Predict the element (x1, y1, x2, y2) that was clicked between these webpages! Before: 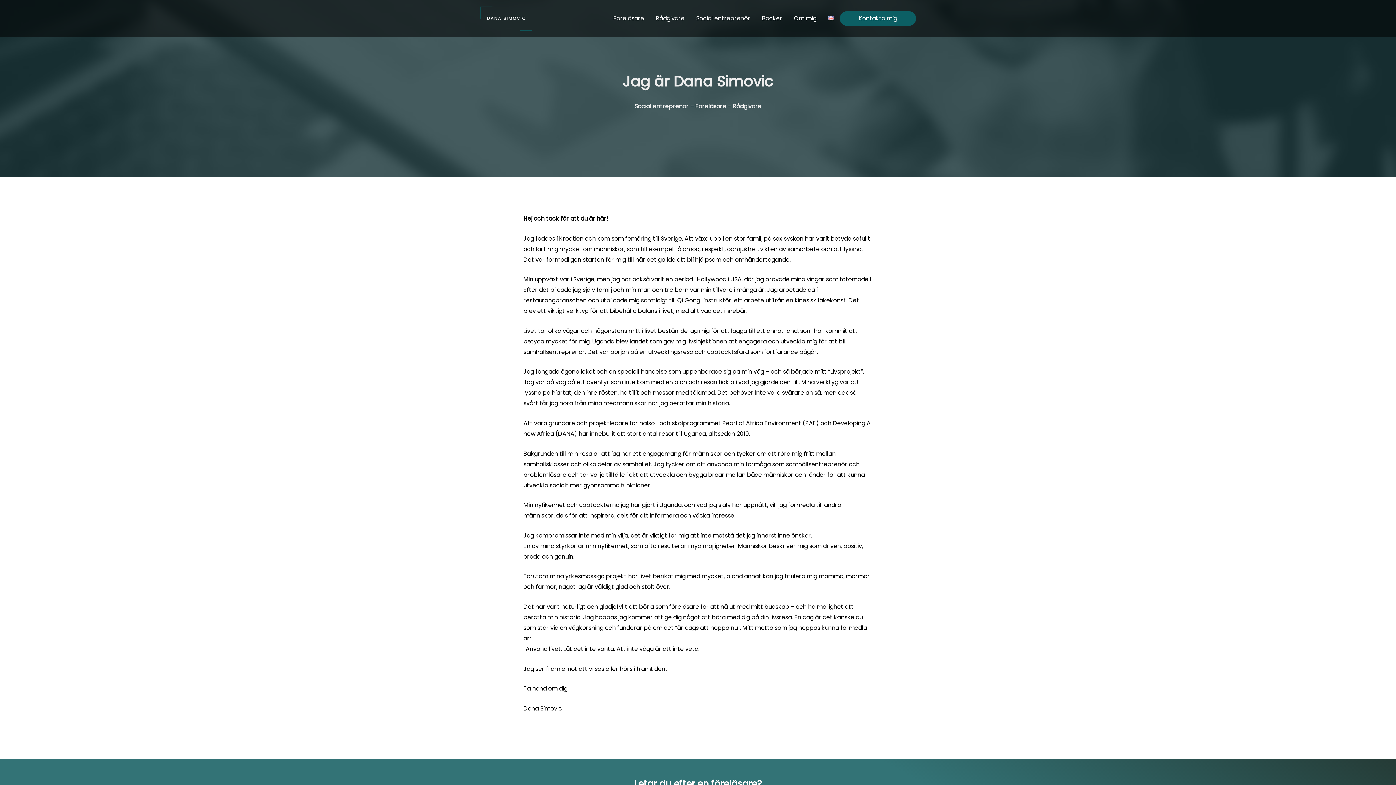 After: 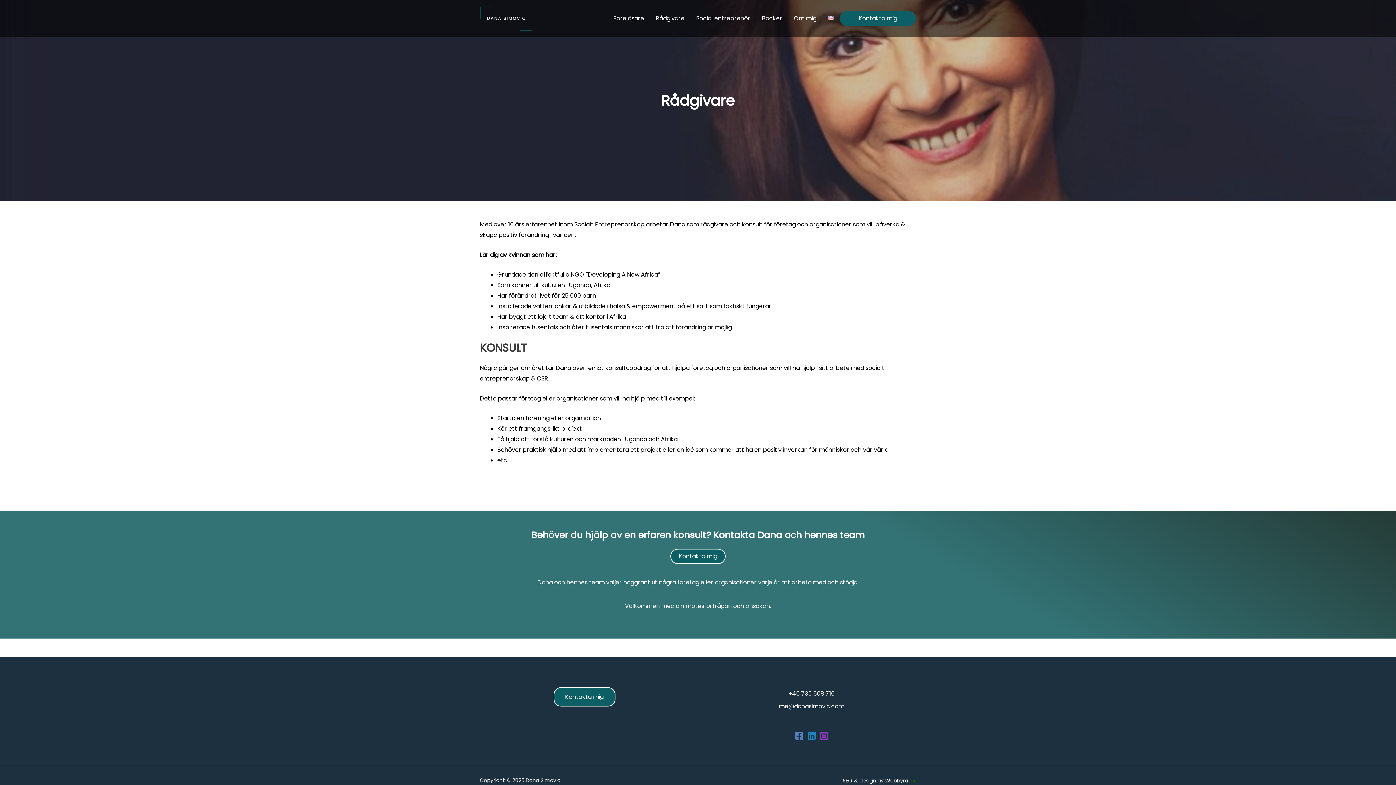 Action: label: Rådgivare bbox: (650, 5, 690, 31)